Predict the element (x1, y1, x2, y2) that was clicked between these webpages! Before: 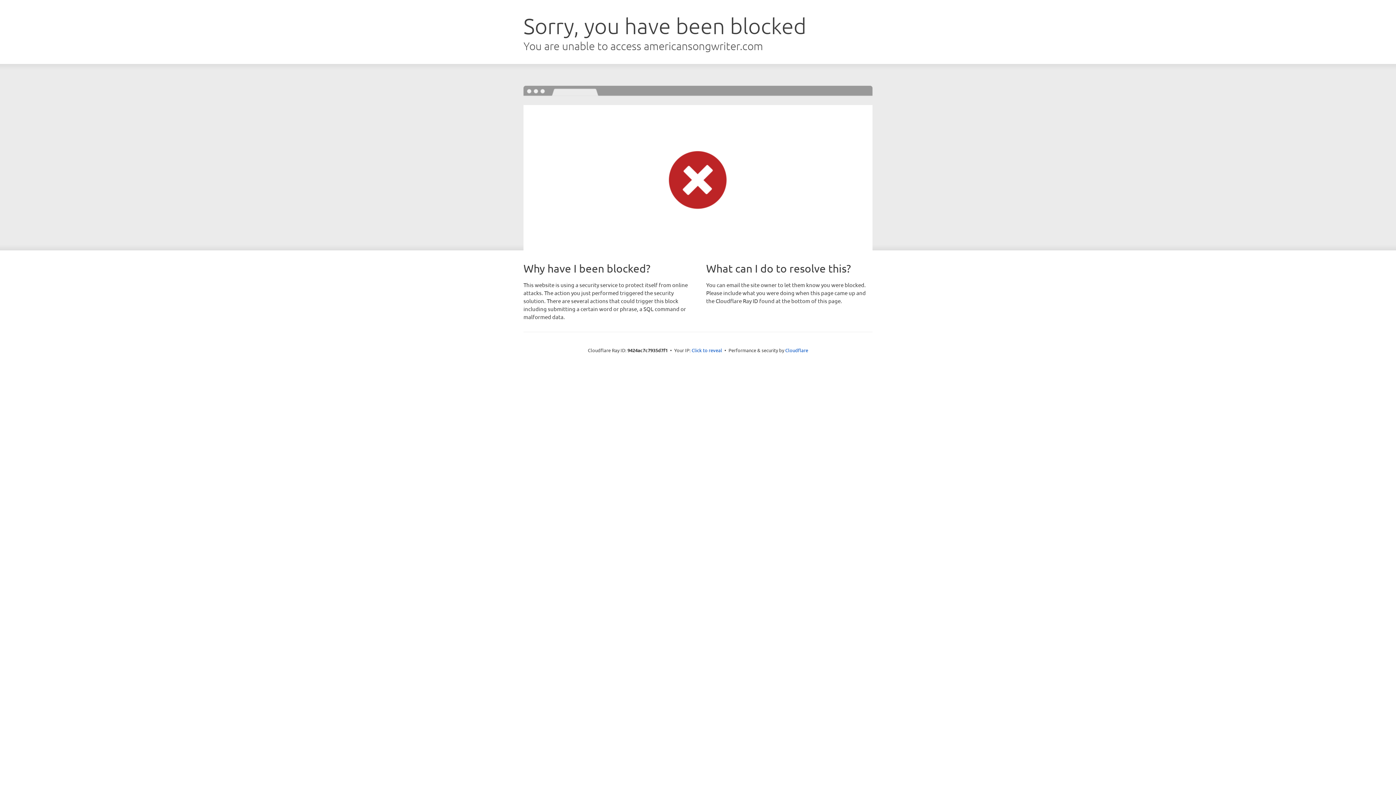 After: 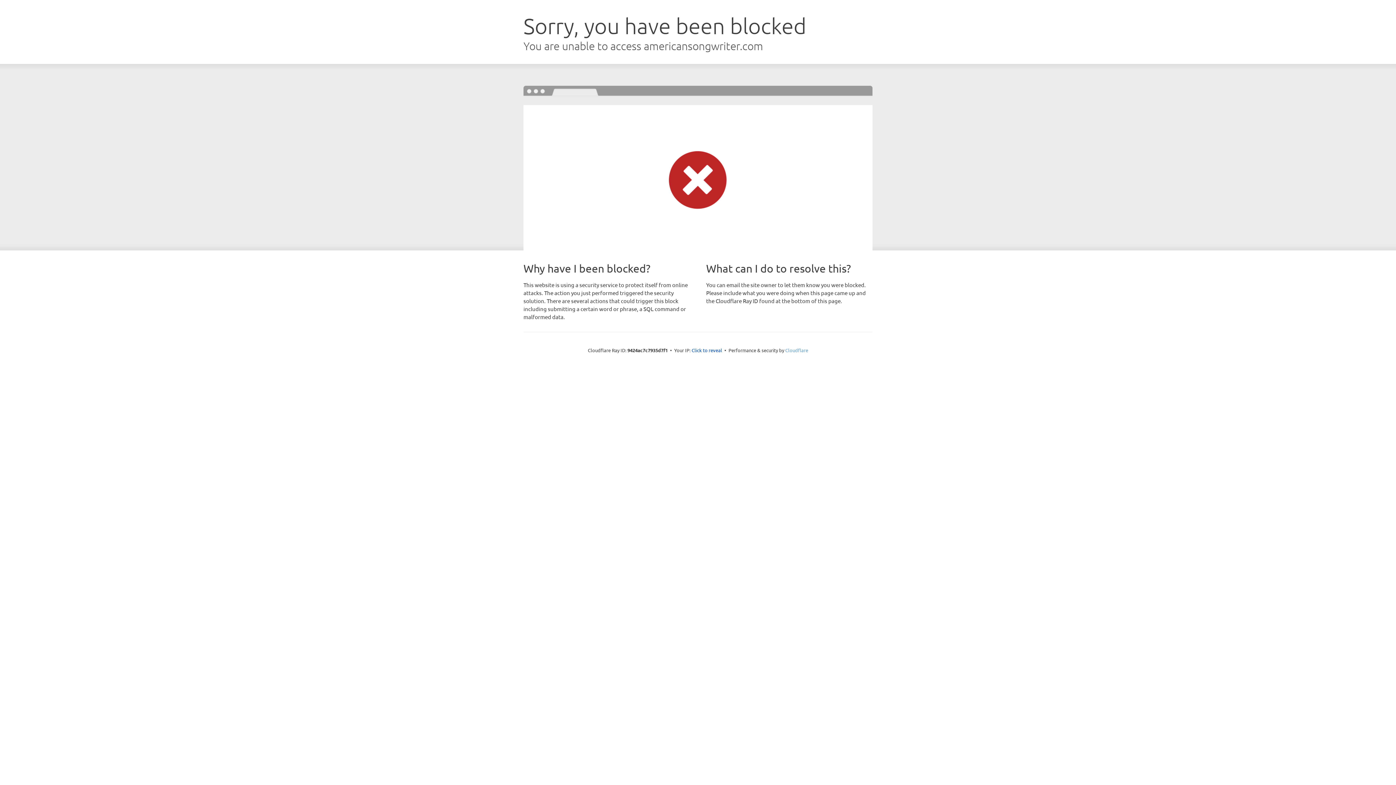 Action: label: Cloudflare bbox: (785, 347, 808, 353)